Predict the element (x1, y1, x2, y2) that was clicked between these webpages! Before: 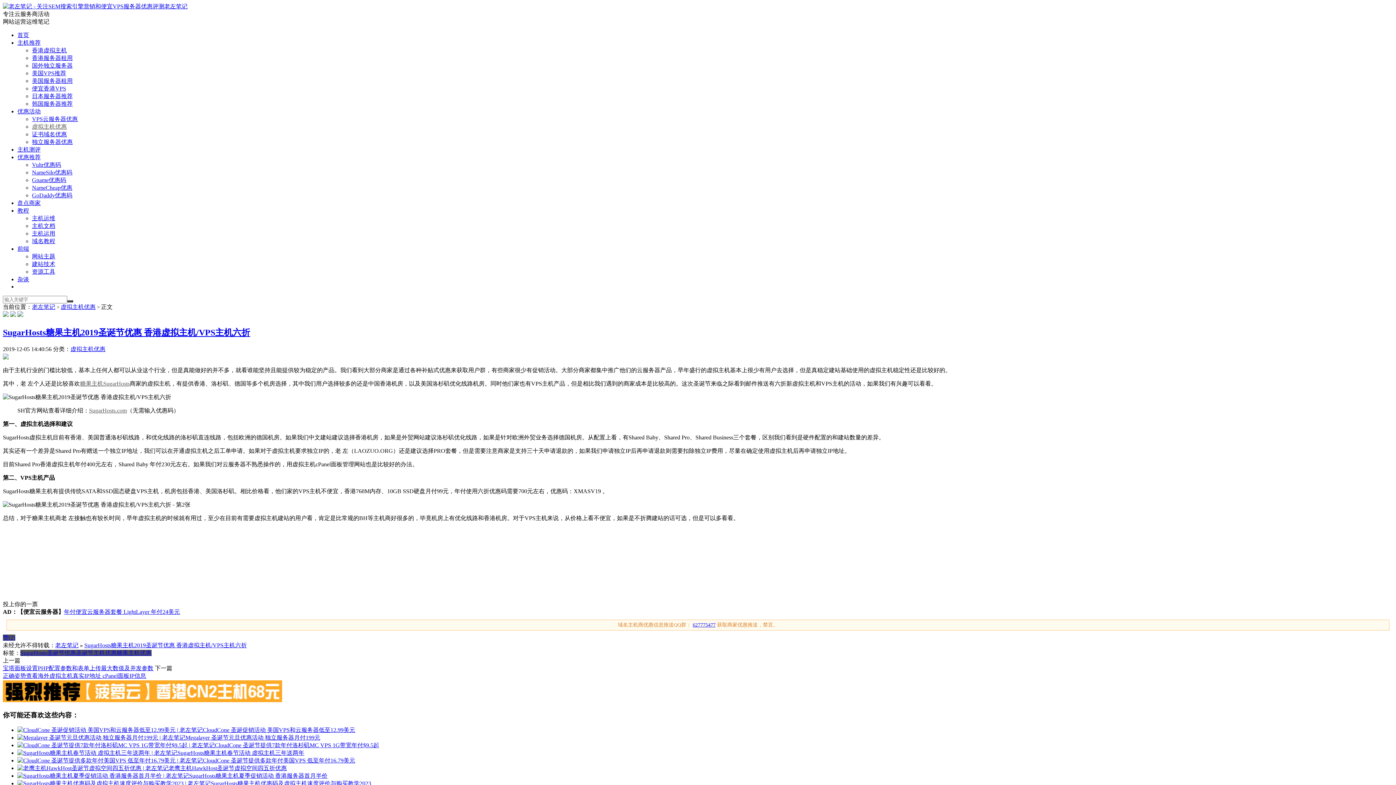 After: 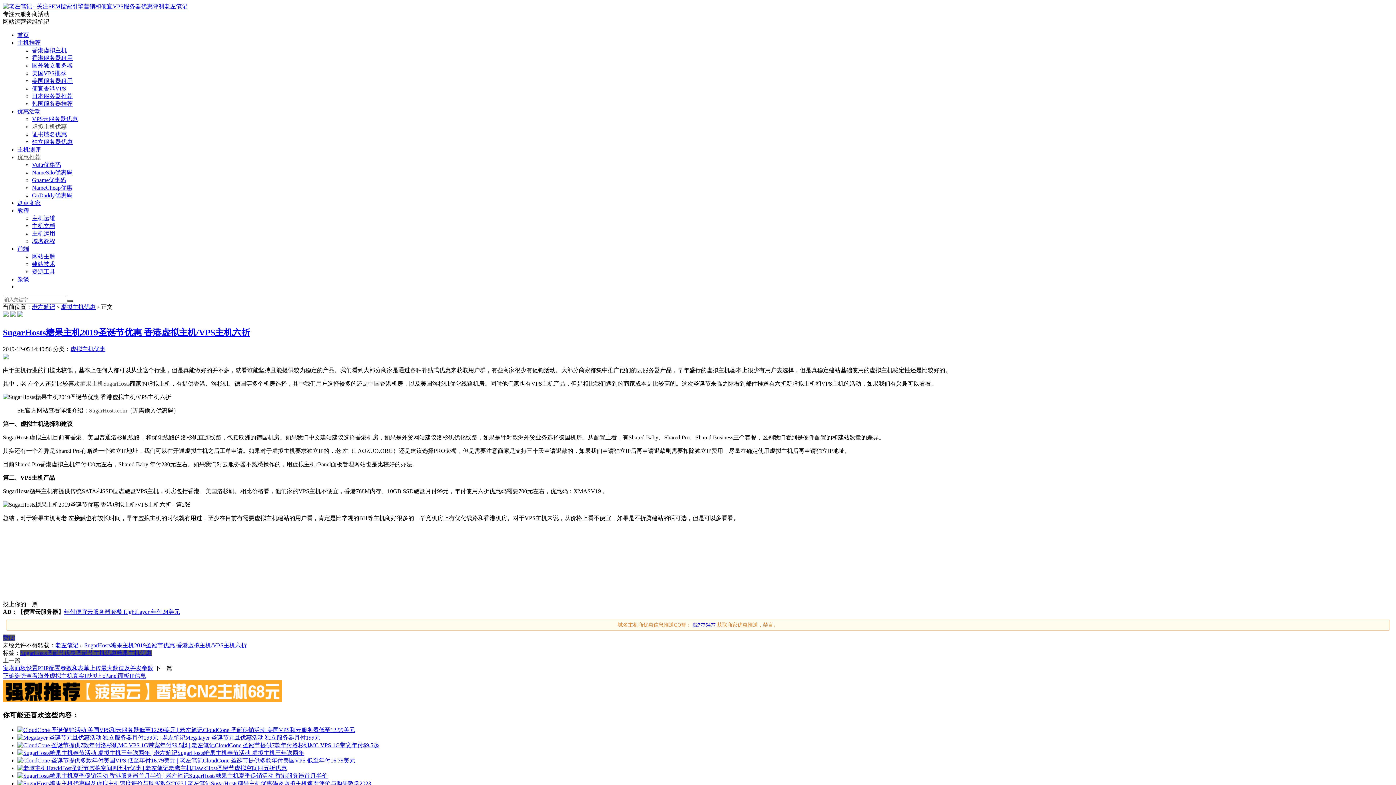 Action: label: 优惠推荐 bbox: (17, 154, 40, 160)